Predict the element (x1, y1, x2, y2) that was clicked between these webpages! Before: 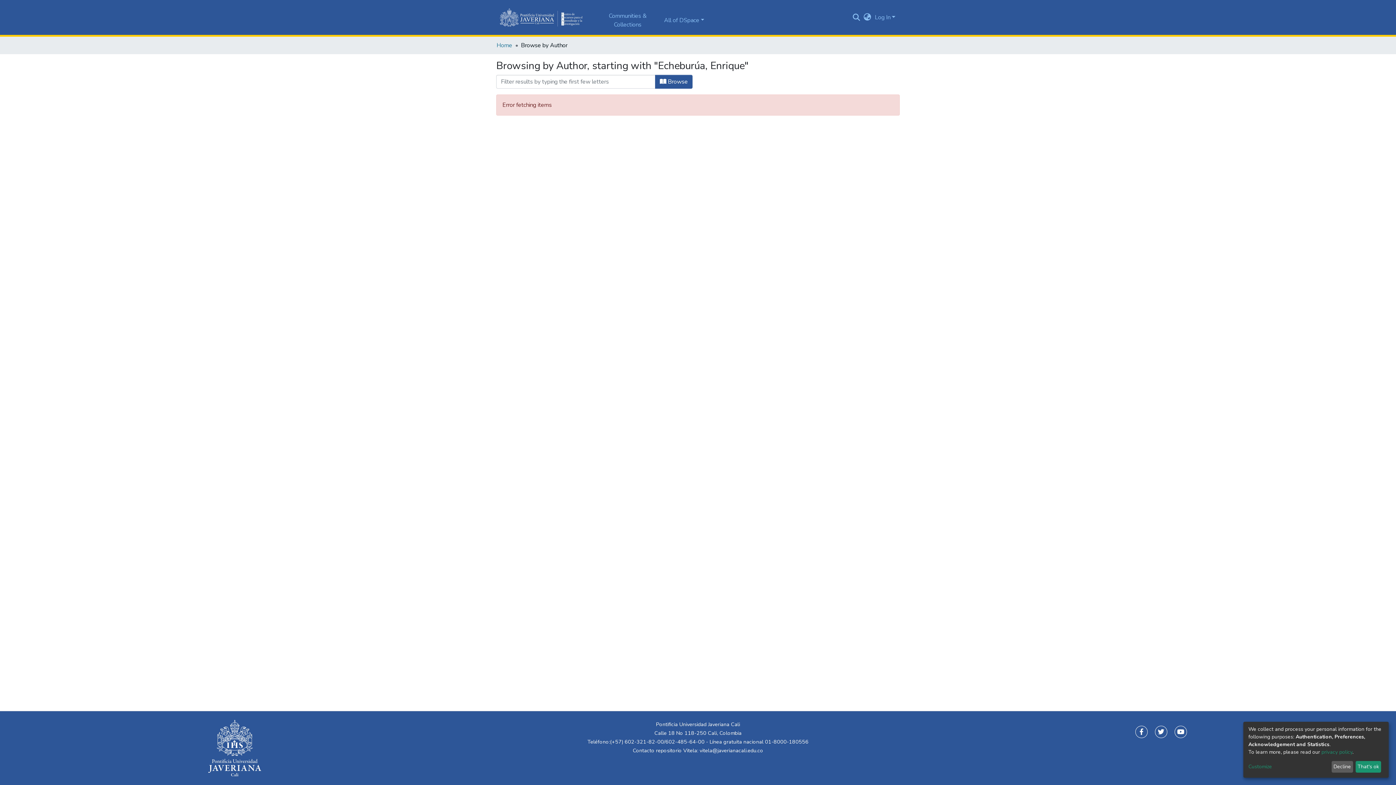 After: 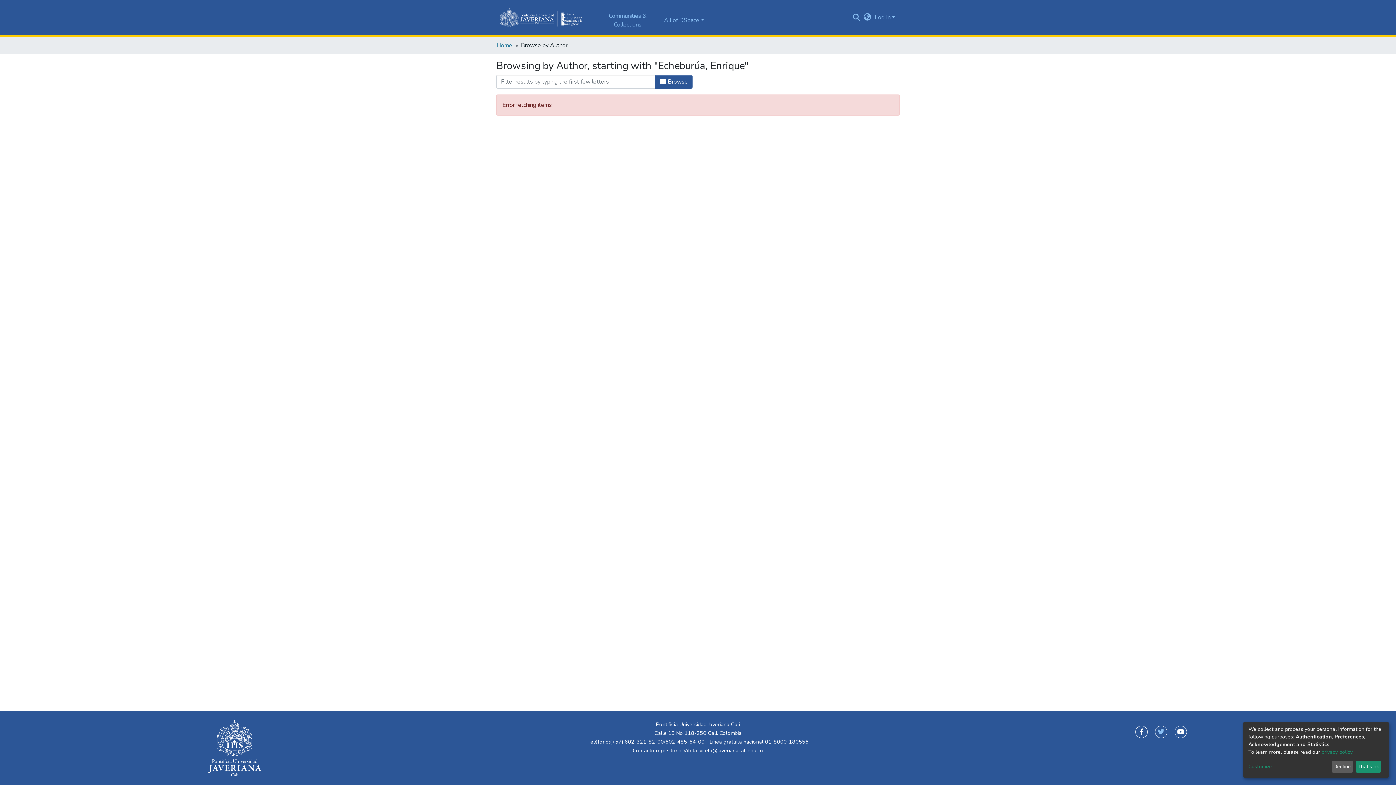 Action: bbox: (1155, 726, 1167, 738)